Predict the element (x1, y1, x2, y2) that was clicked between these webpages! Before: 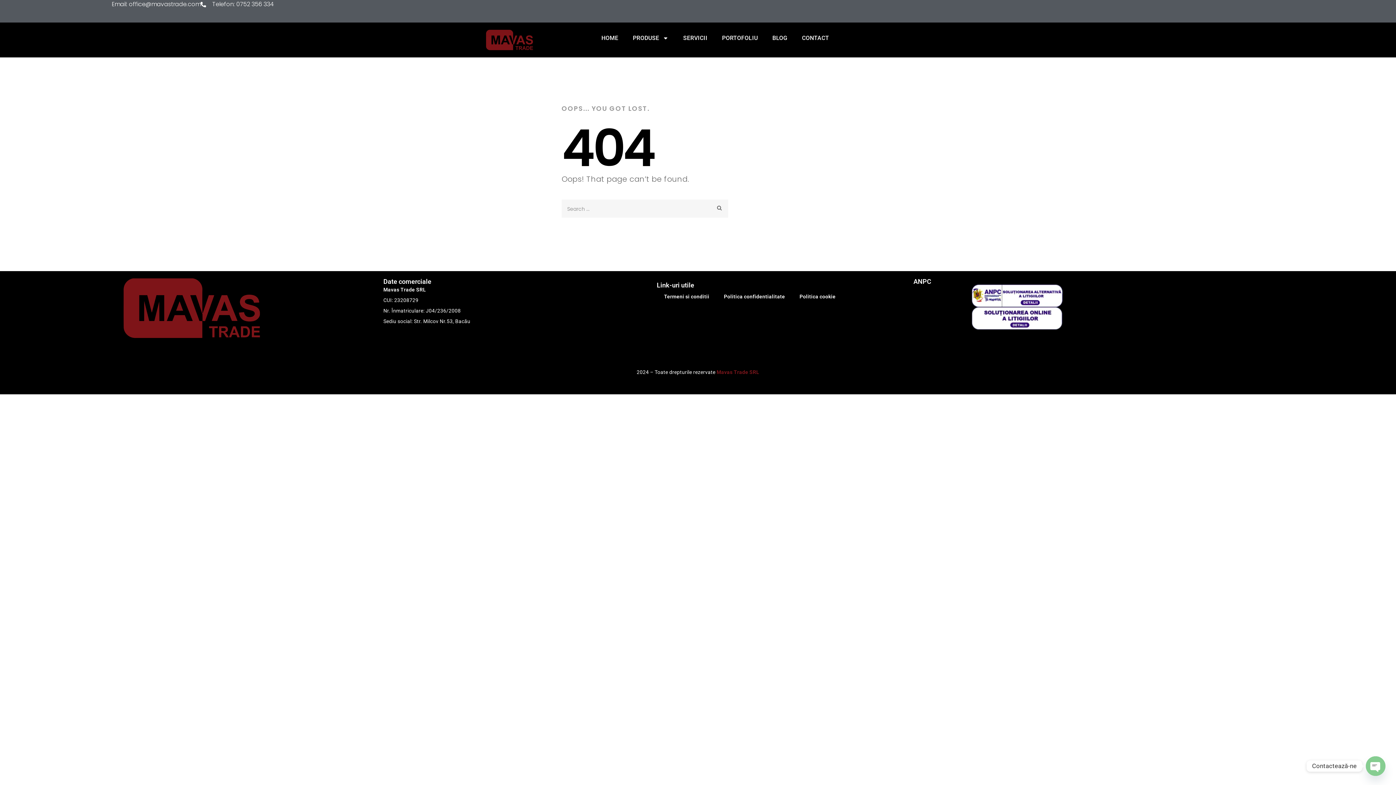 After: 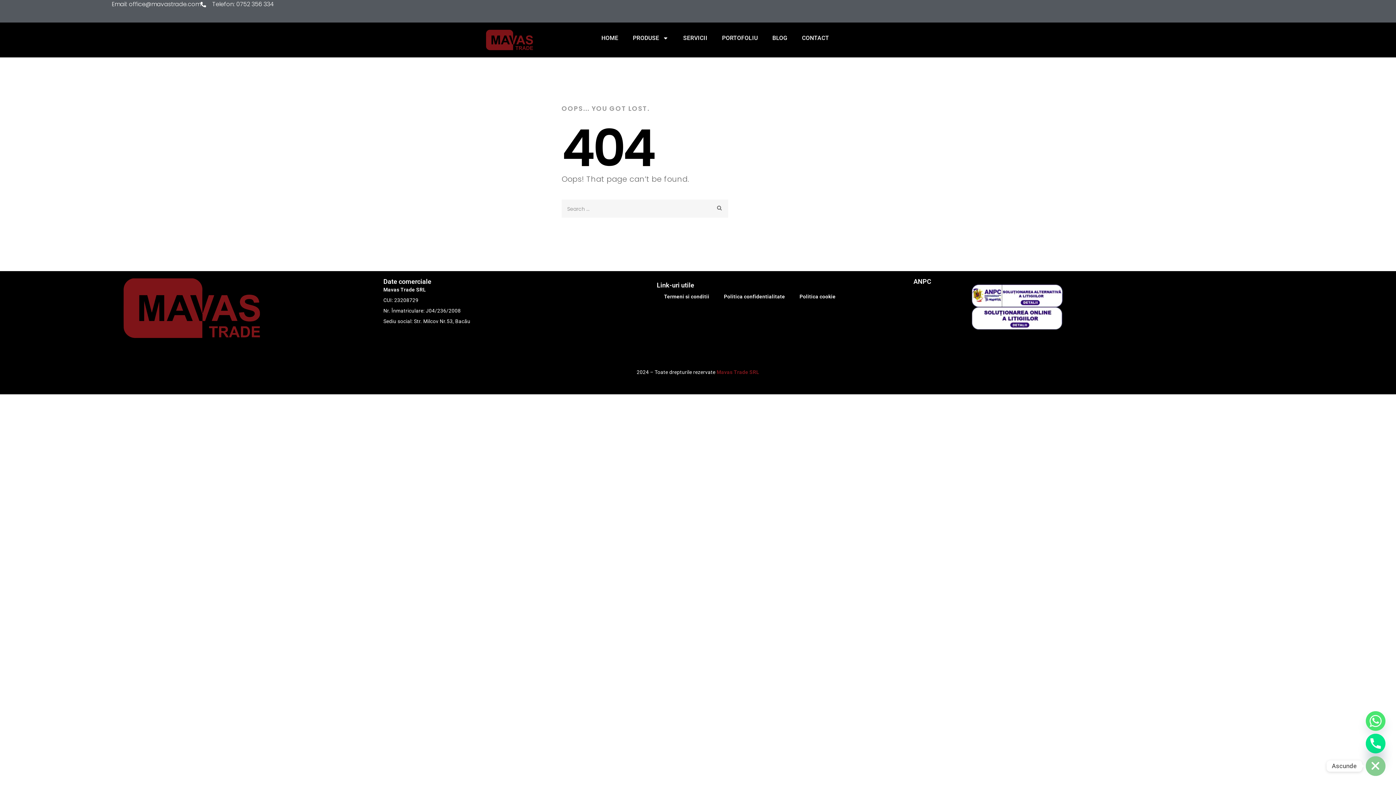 Action: bbox: (1366, 756, 1385, 776) label: Open chaty